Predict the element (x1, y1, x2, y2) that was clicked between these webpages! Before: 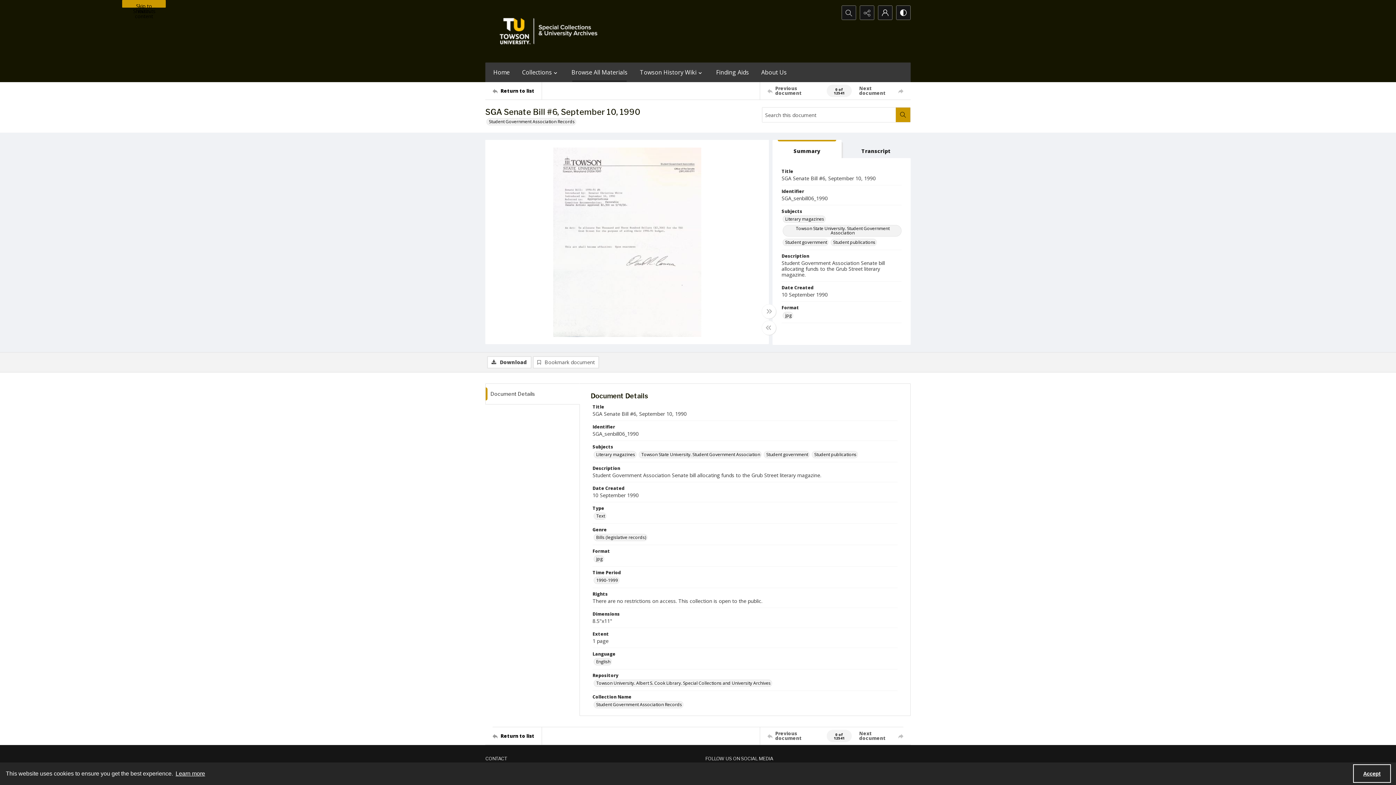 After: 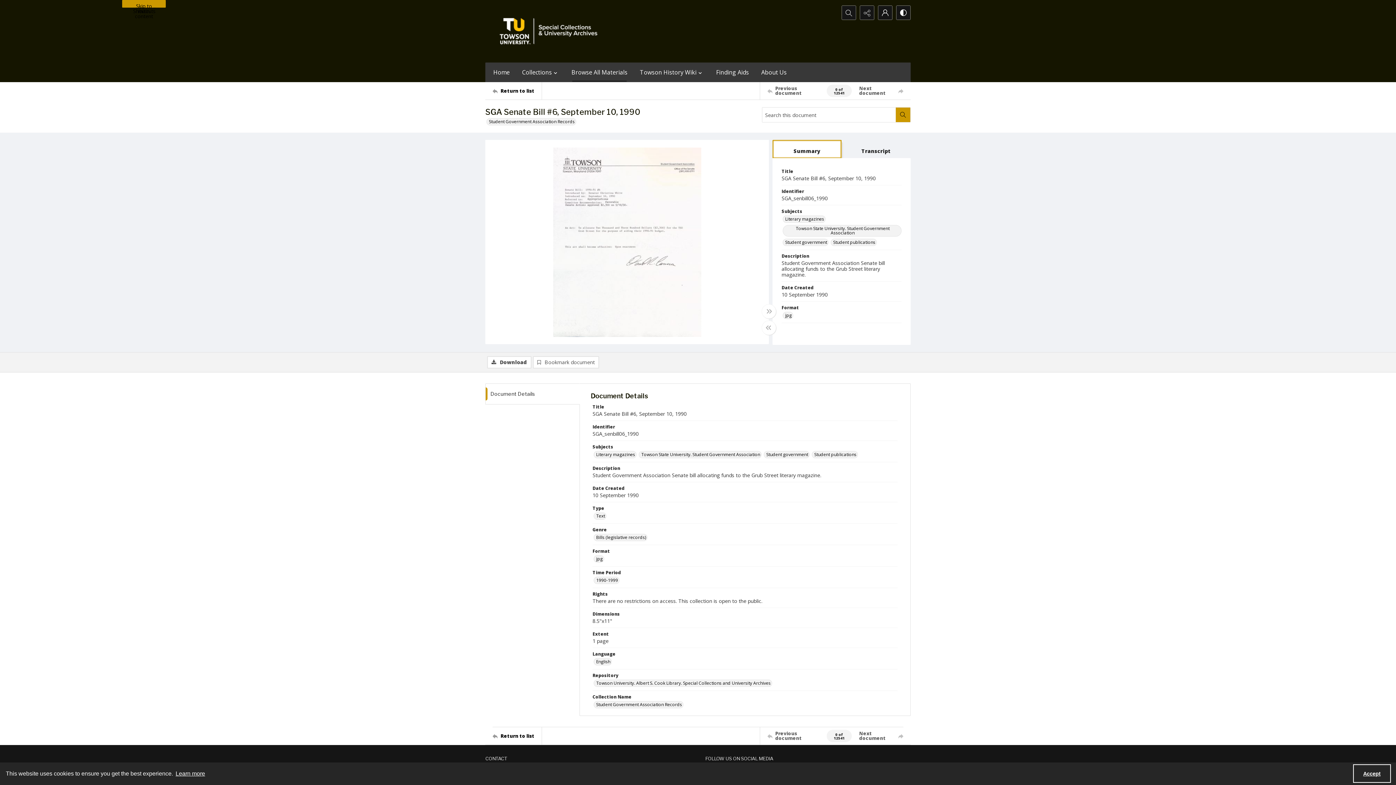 Action: label: Summary bbox: (772, 140, 841, 158)